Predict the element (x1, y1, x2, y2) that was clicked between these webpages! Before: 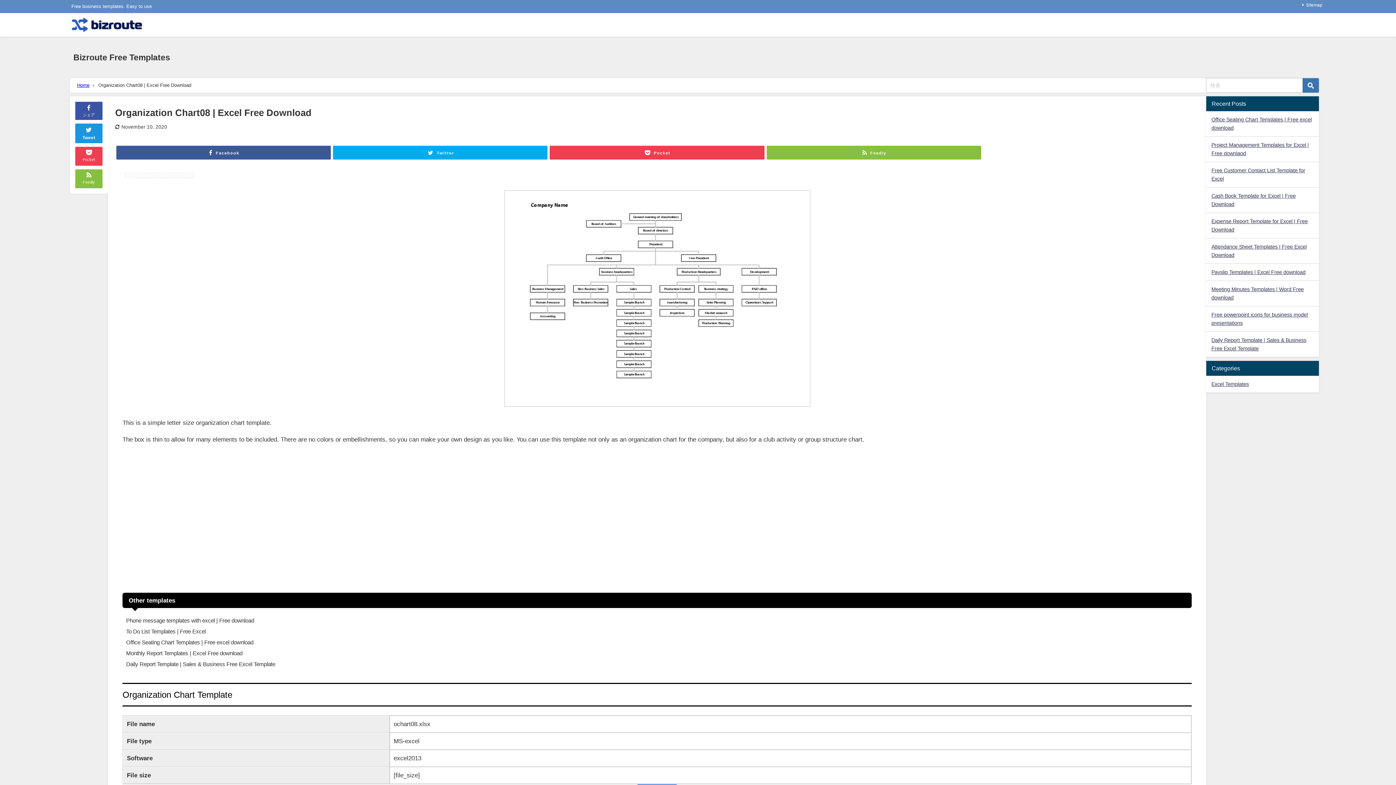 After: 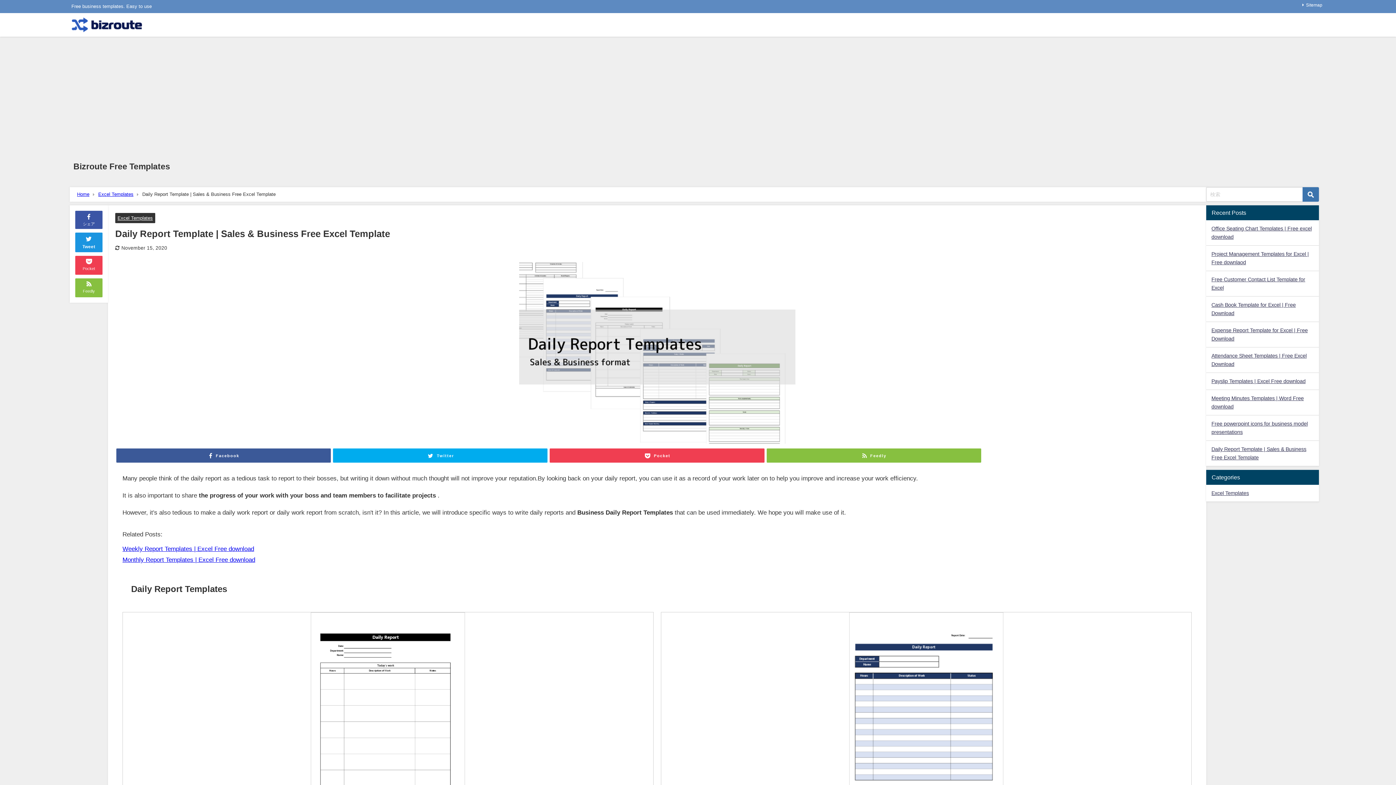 Action: bbox: (126, 659, 1188, 670) label: Daily Report Template | Sales & Business Free Excel Template